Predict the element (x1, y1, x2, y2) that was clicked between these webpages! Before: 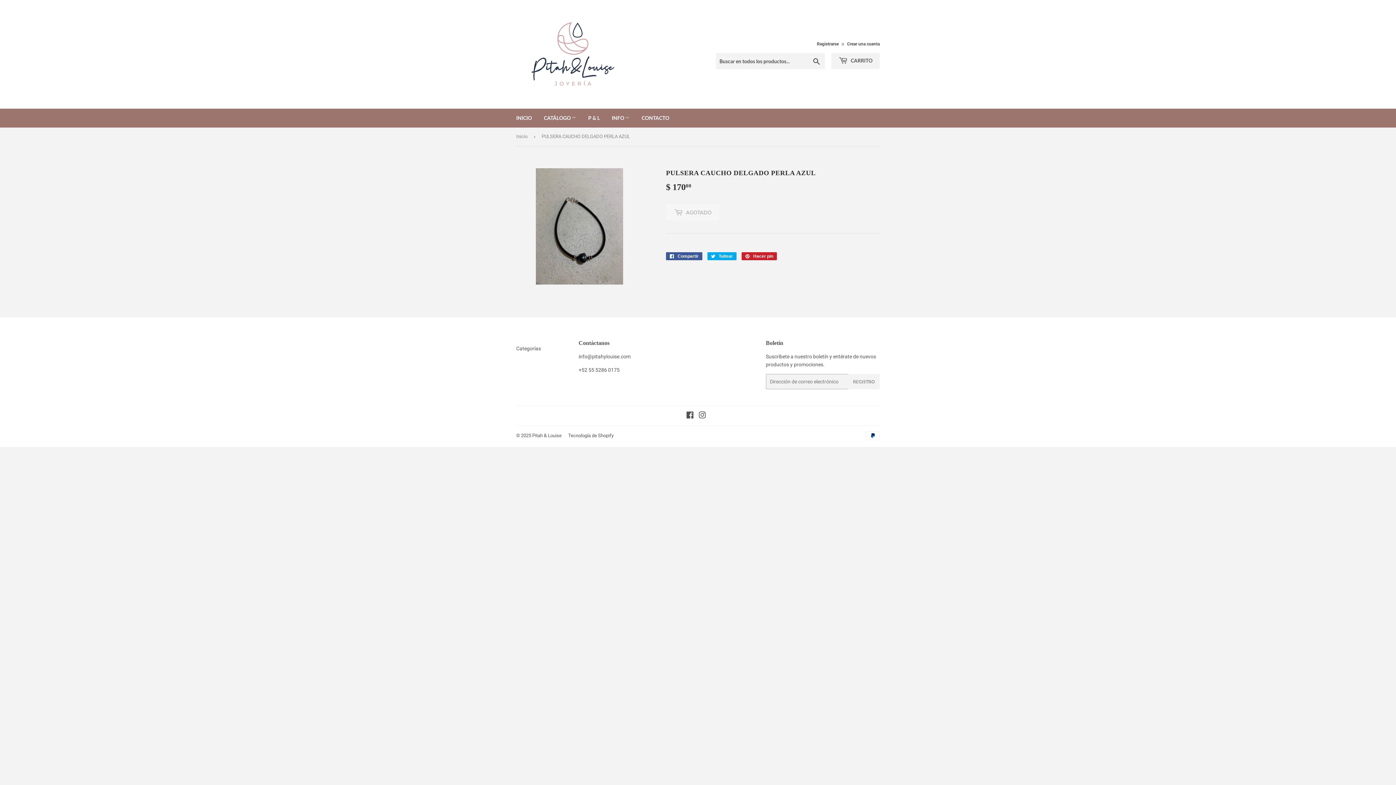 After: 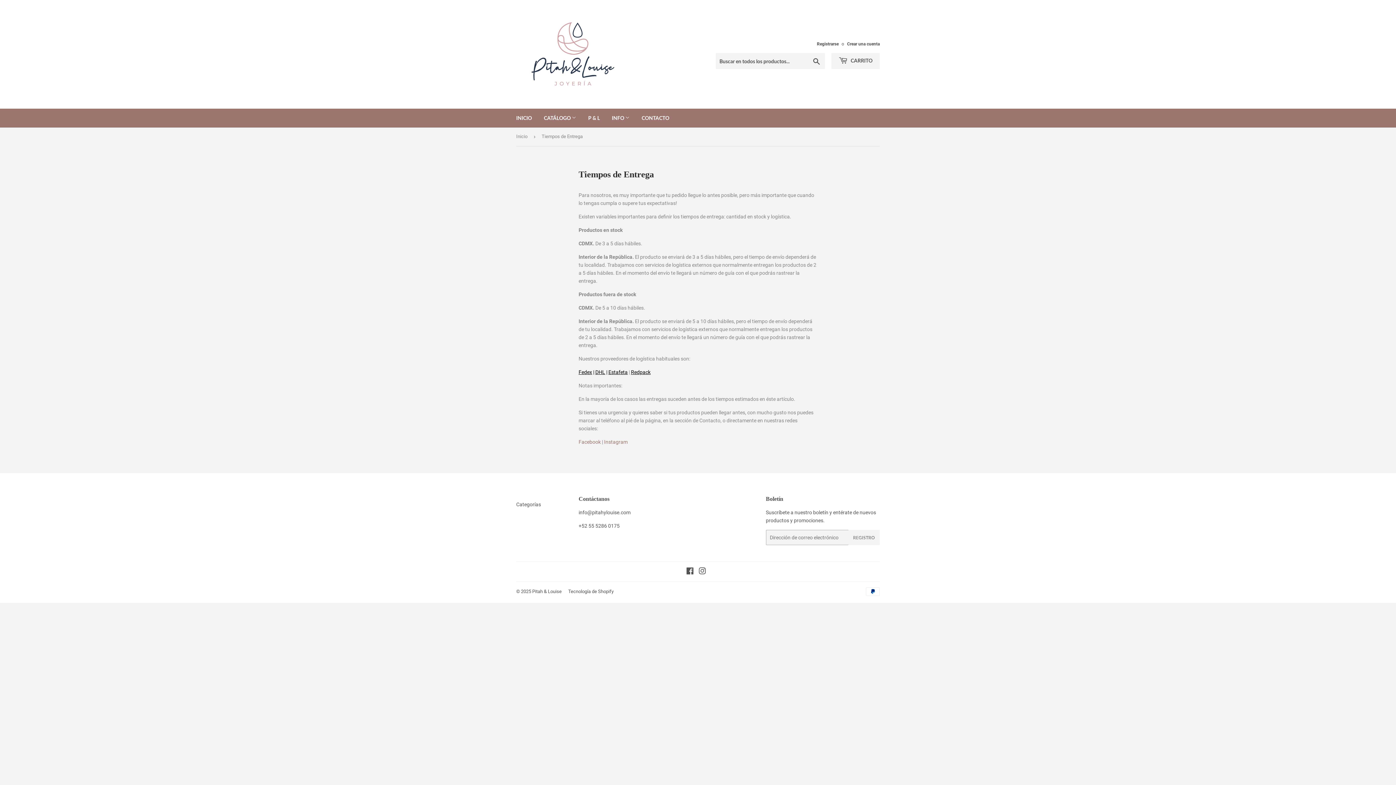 Action: bbox: (606, 108, 635, 127) label: INFO 